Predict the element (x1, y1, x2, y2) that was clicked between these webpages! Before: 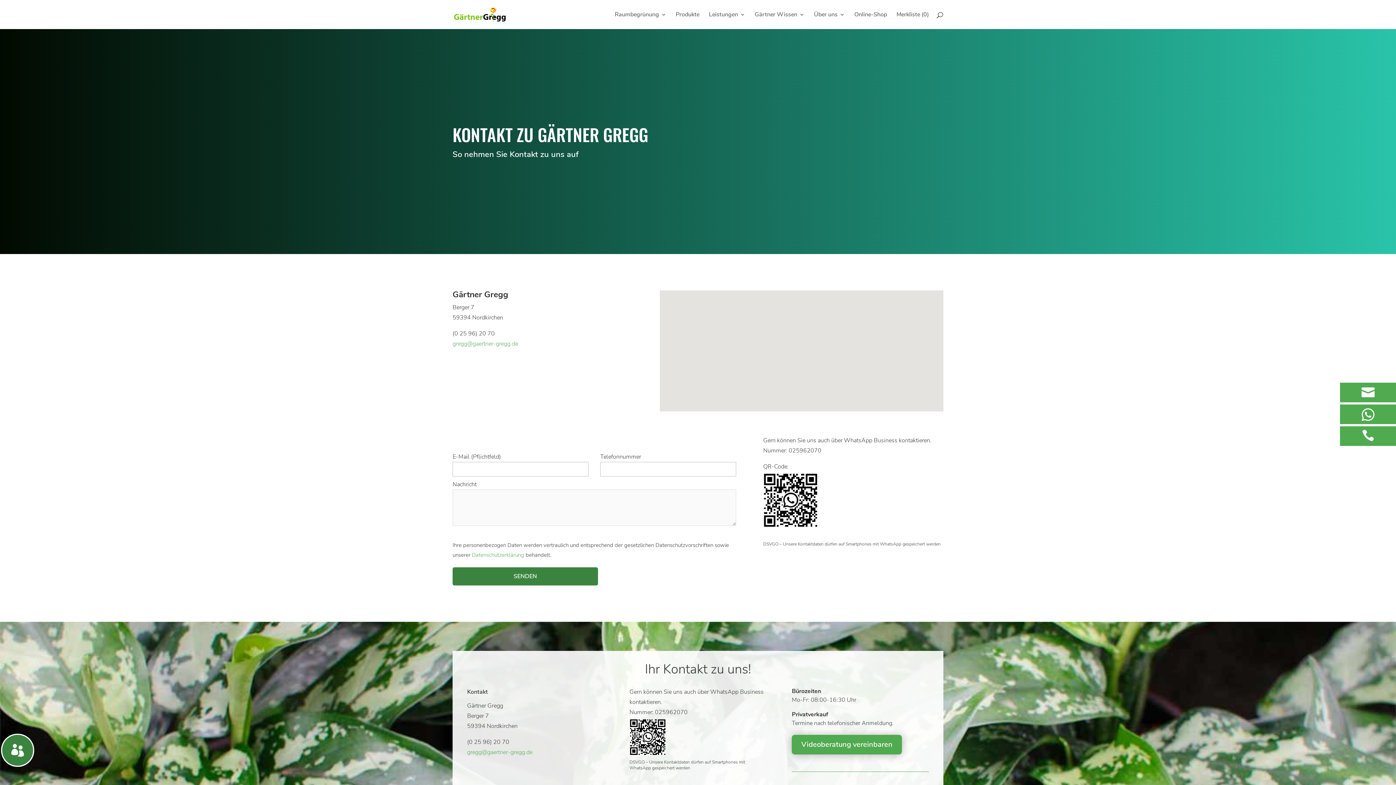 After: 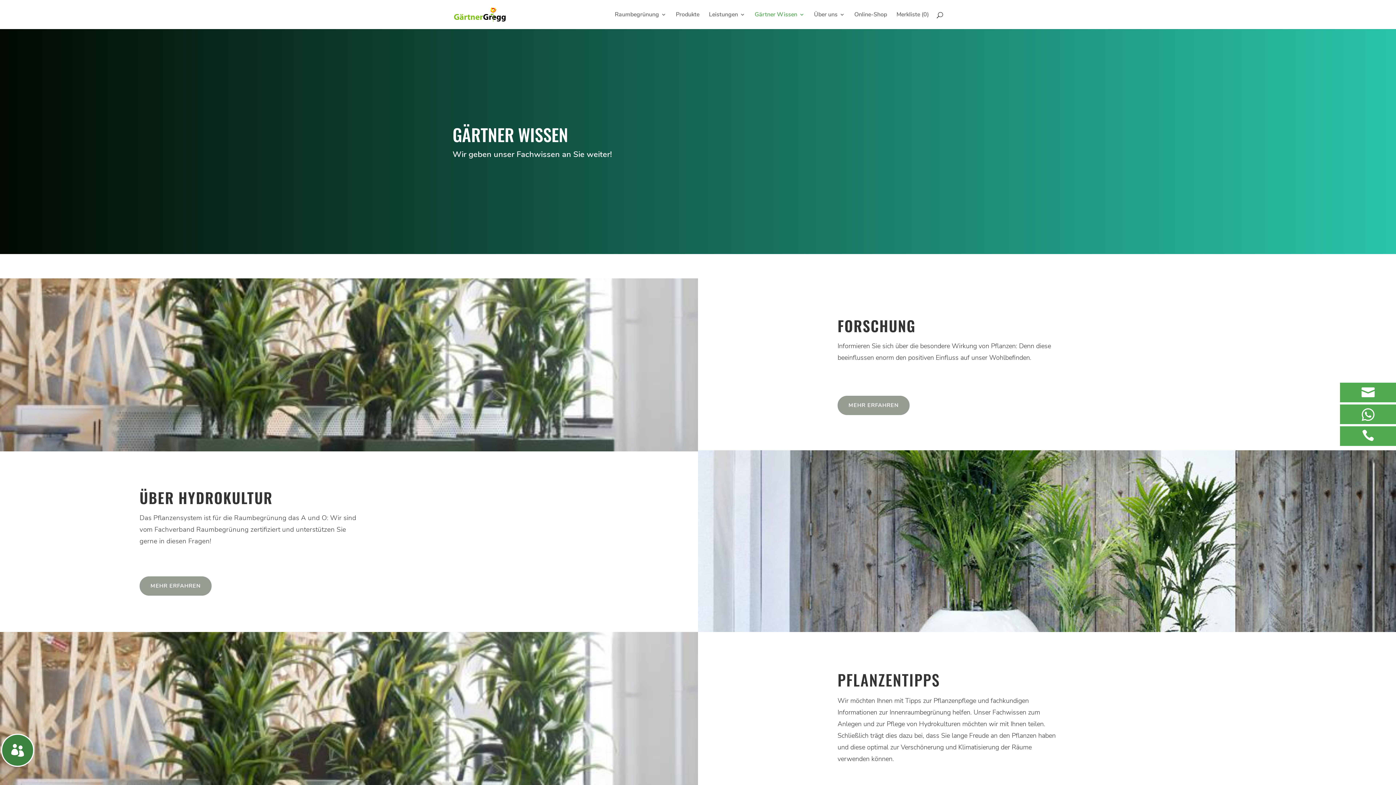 Action: bbox: (754, 12, 804, 29) label: Gärtner Wissen